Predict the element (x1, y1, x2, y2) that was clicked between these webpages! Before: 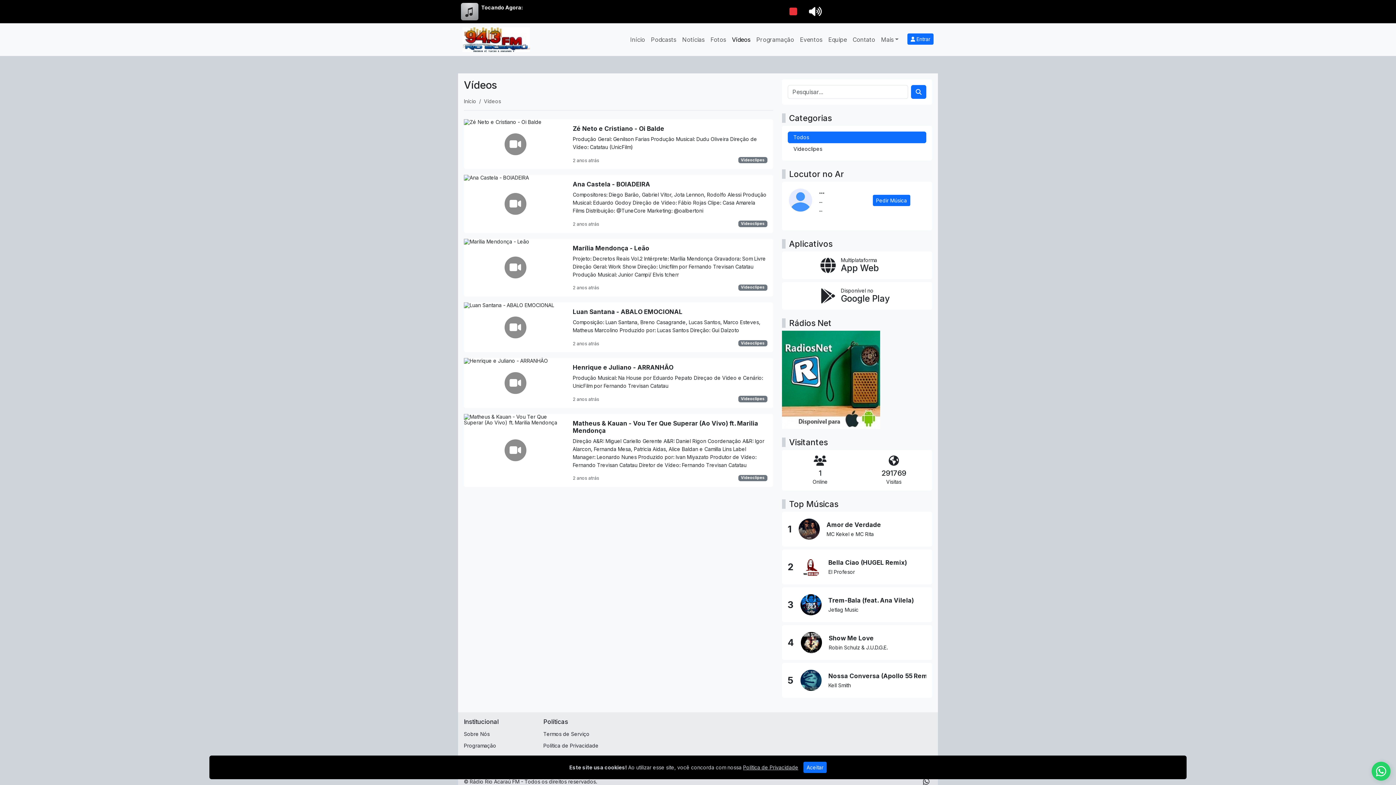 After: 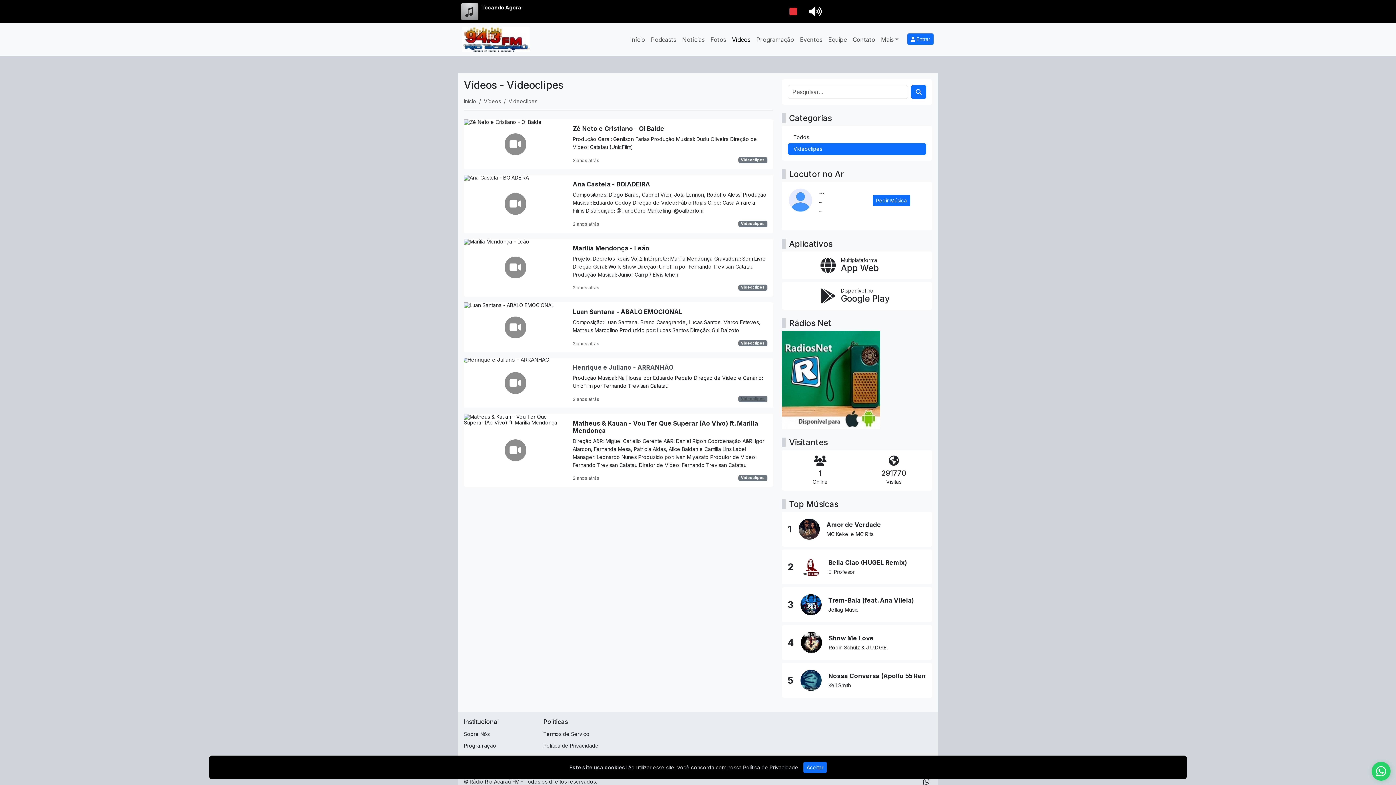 Action: label: Videoclipes bbox: (738, 396, 767, 402)